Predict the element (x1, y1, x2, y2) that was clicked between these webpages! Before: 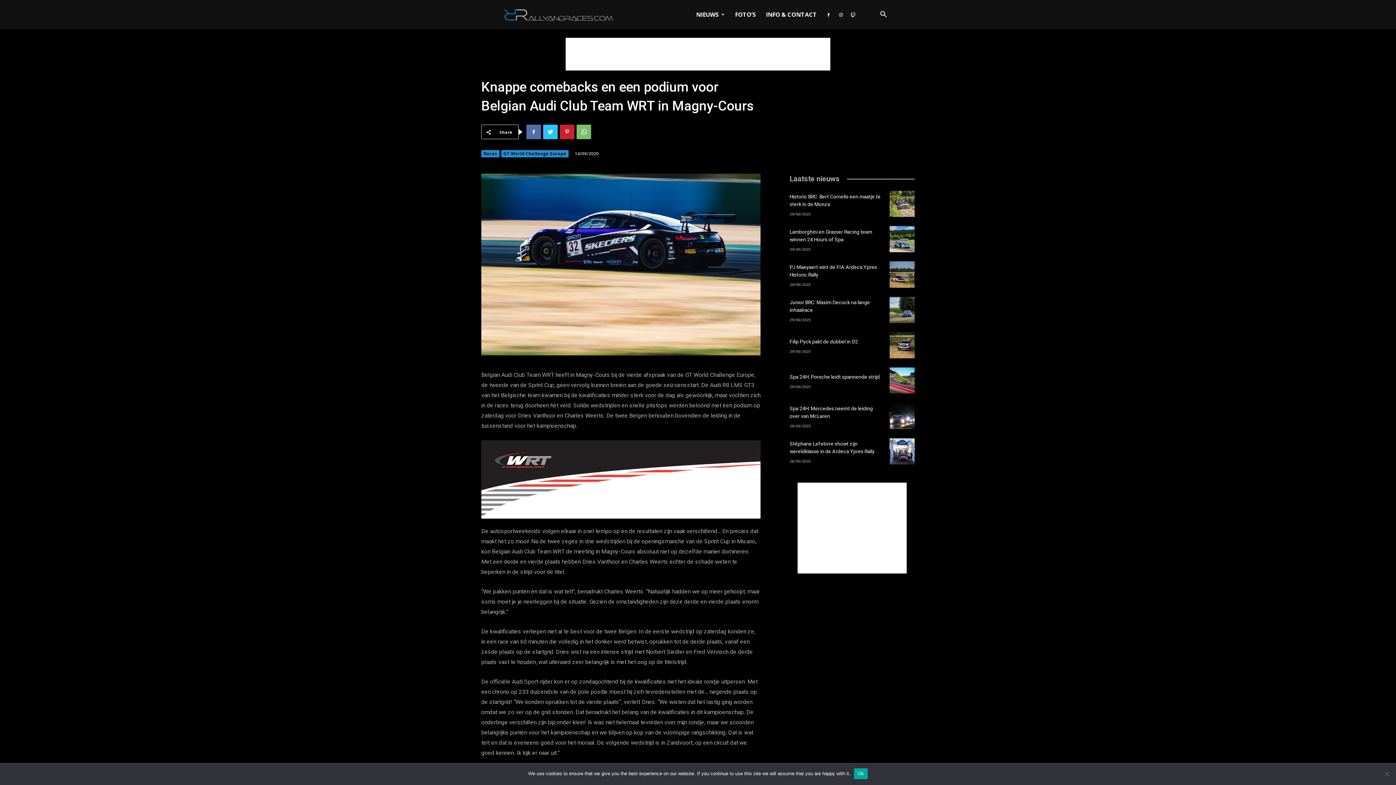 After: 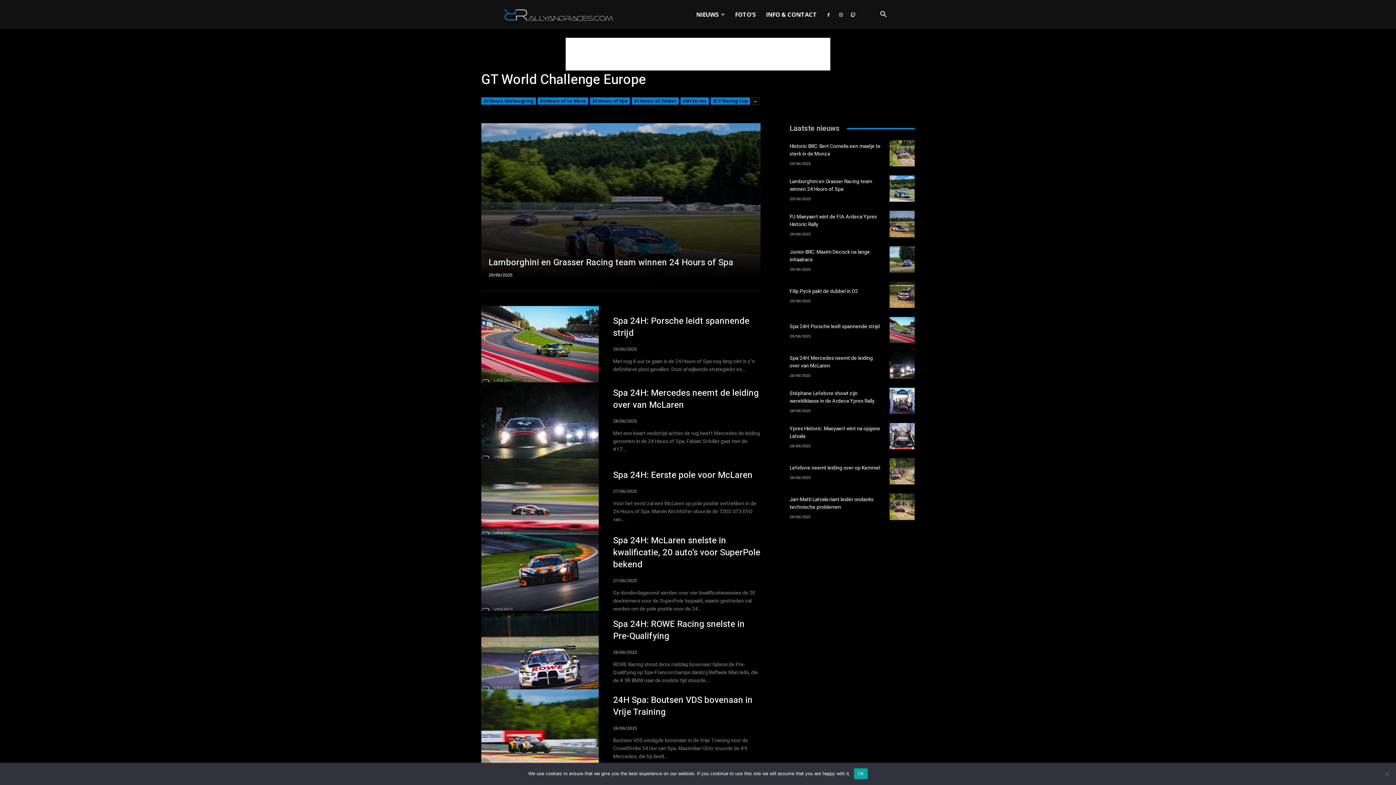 Action: label: GT World Challenge Europe bbox: (501, 150, 568, 157)